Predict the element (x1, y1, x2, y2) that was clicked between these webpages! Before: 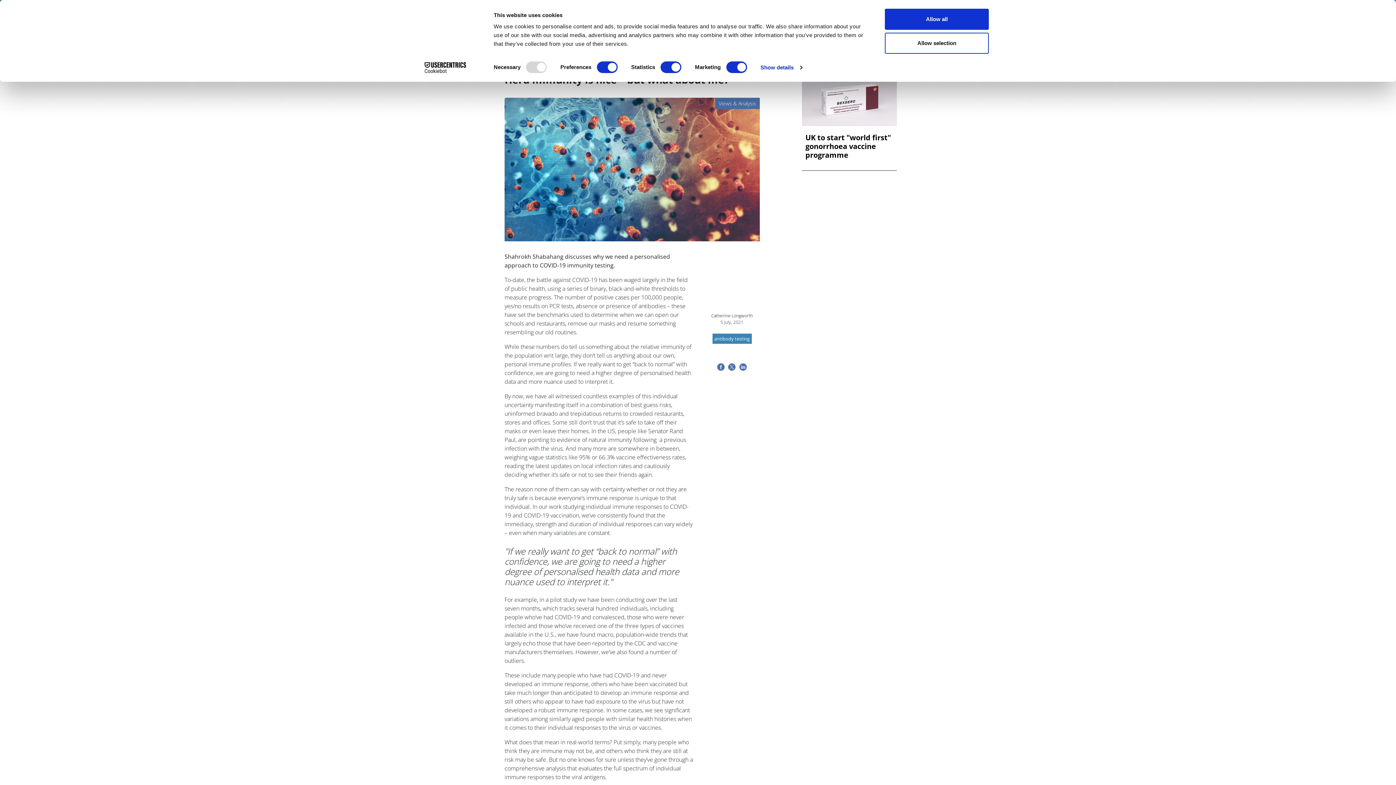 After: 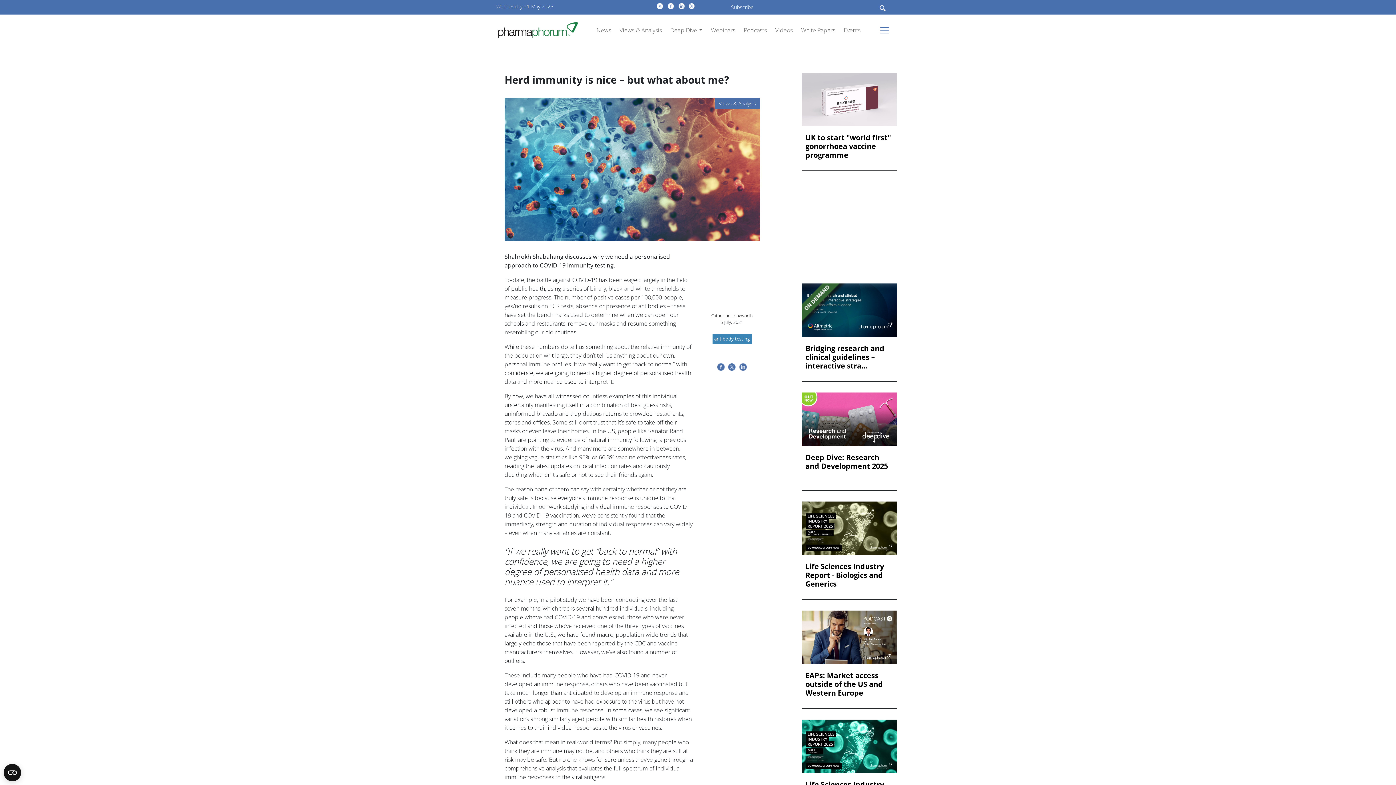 Action: label: Allow selection bbox: (885, 32, 989, 53)